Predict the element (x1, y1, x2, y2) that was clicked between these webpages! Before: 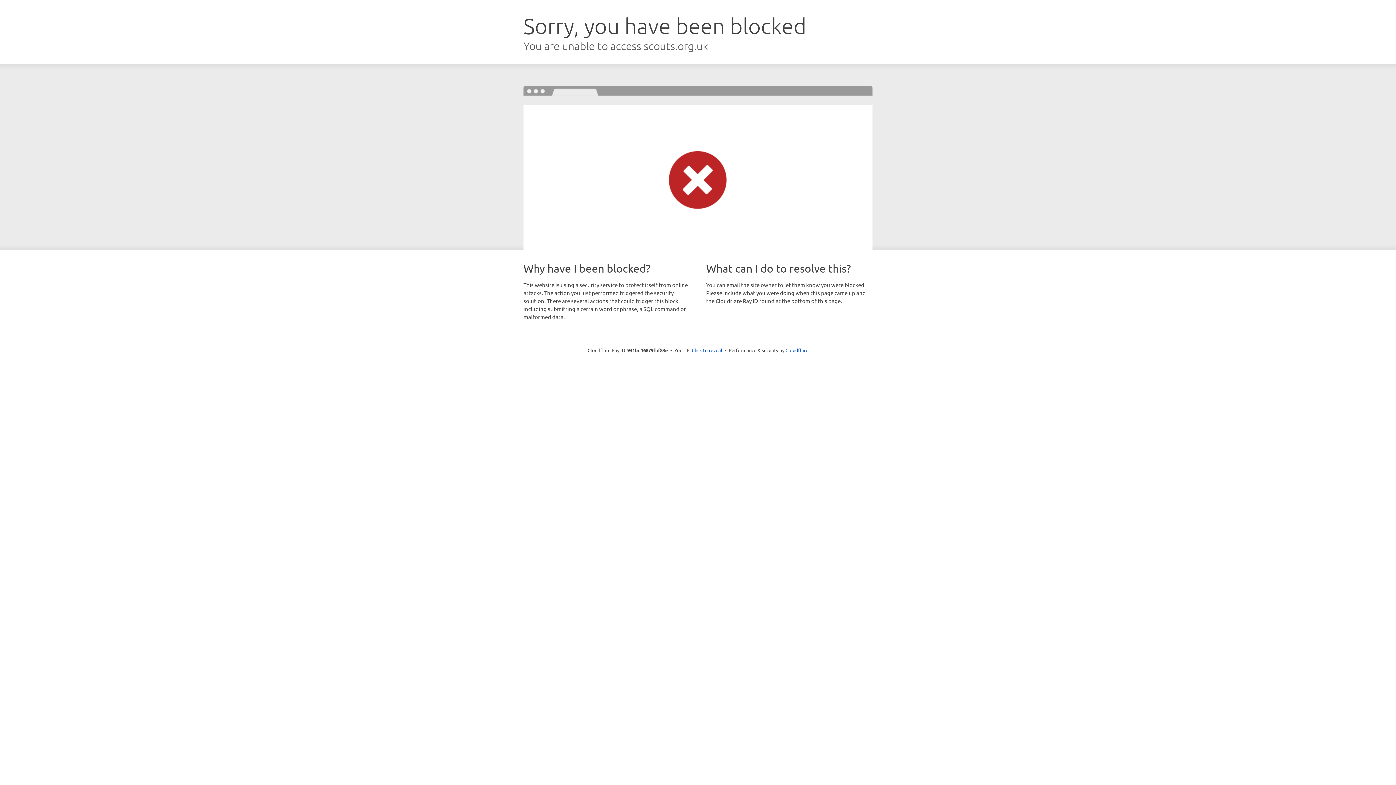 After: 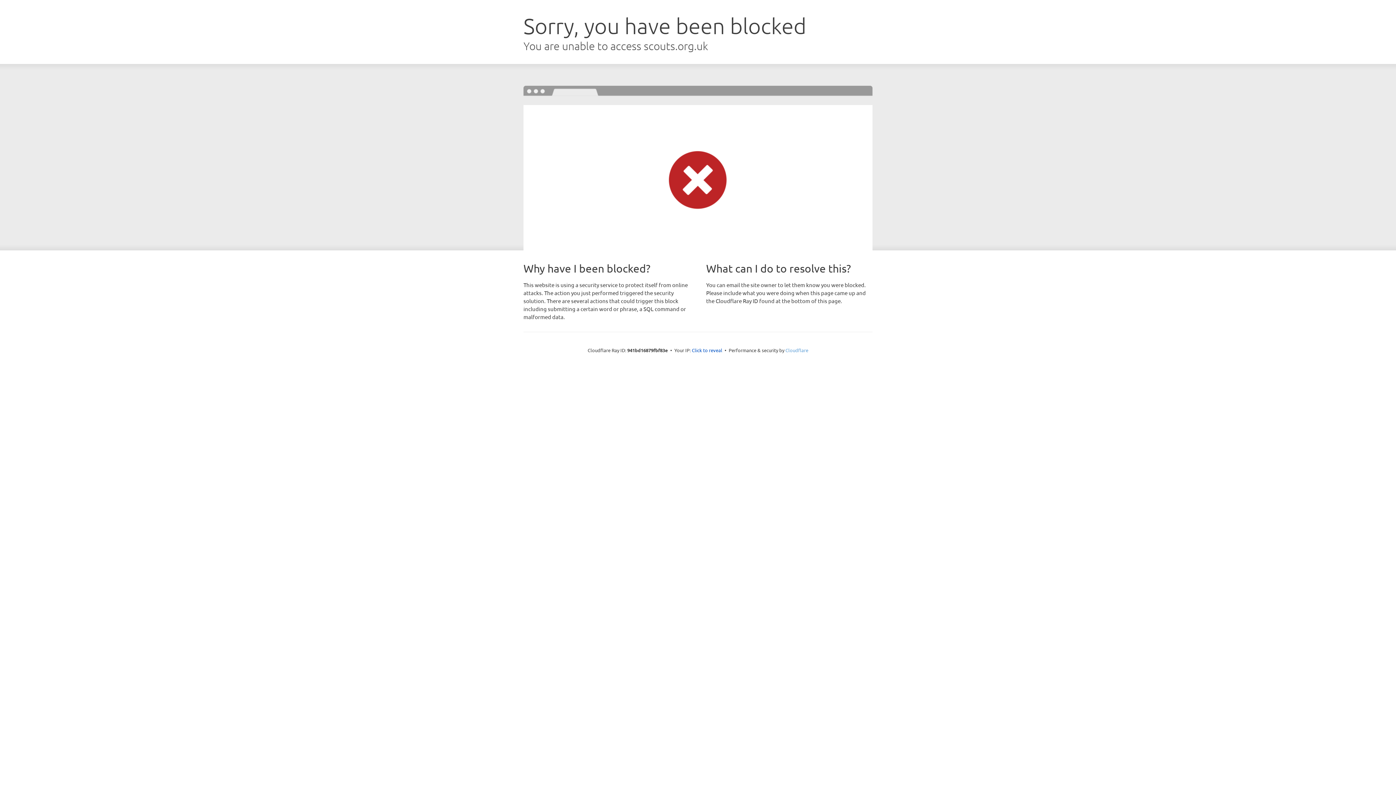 Action: bbox: (785, 347, 808, 353) label: Cloudflare